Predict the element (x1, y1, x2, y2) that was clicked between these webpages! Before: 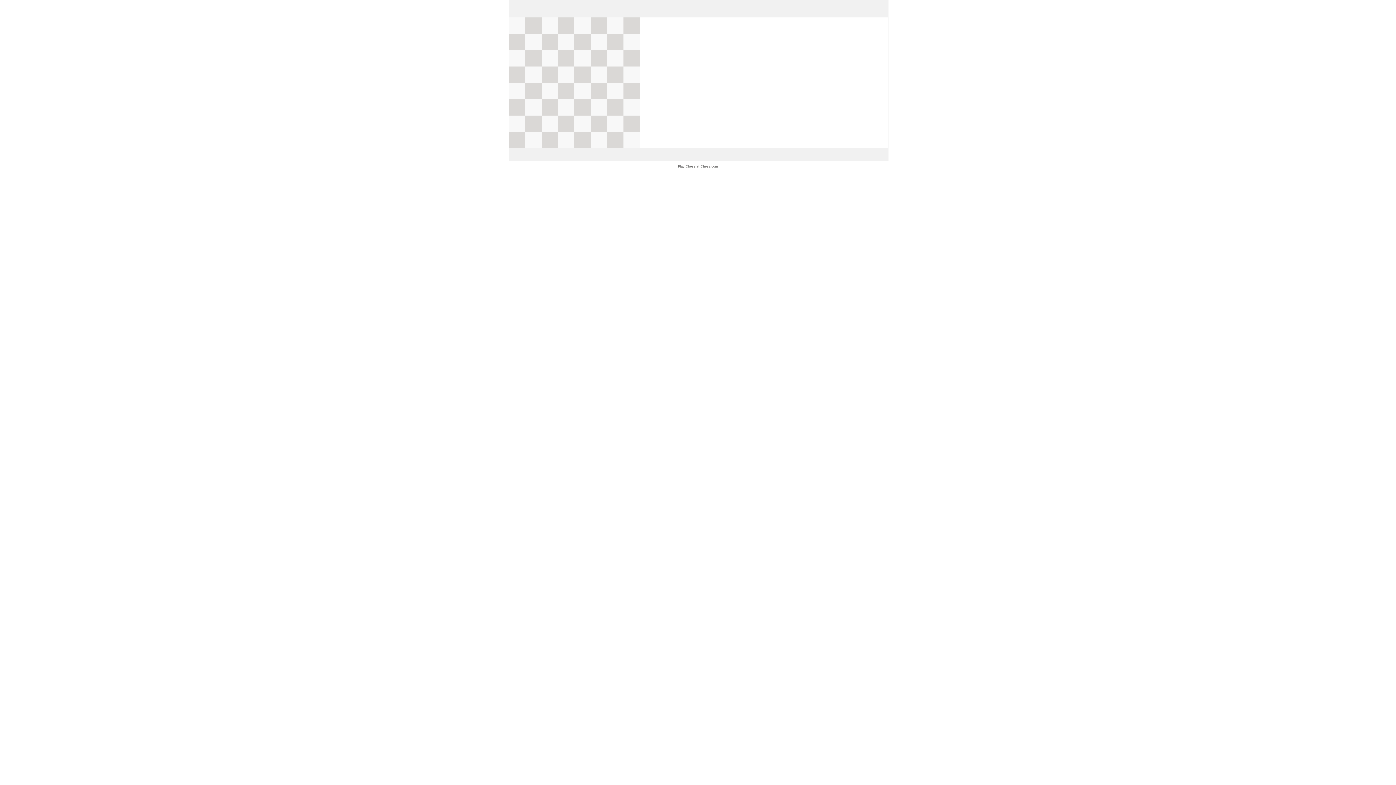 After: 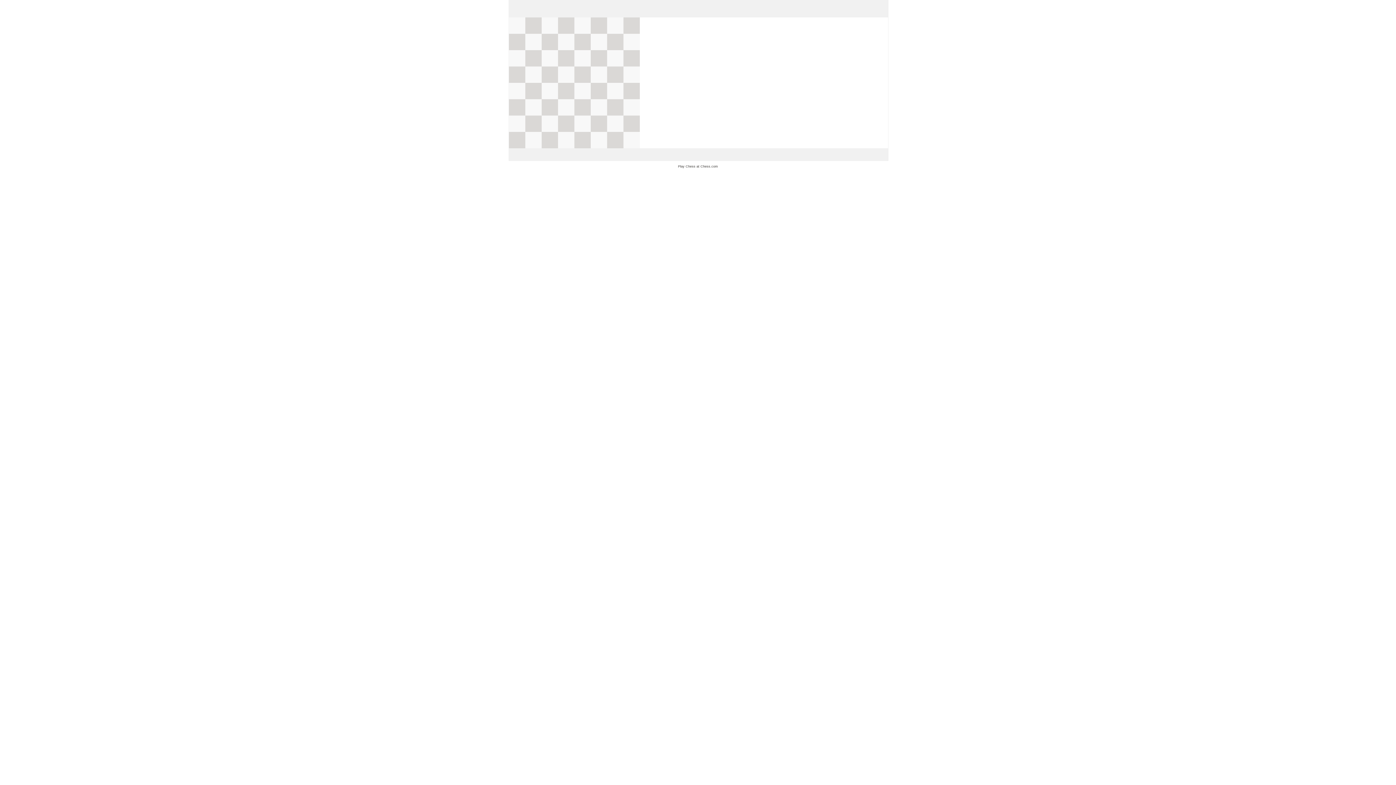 Action: bbox: (678, 162, 718, 170) label: Play Chess at Chess.com